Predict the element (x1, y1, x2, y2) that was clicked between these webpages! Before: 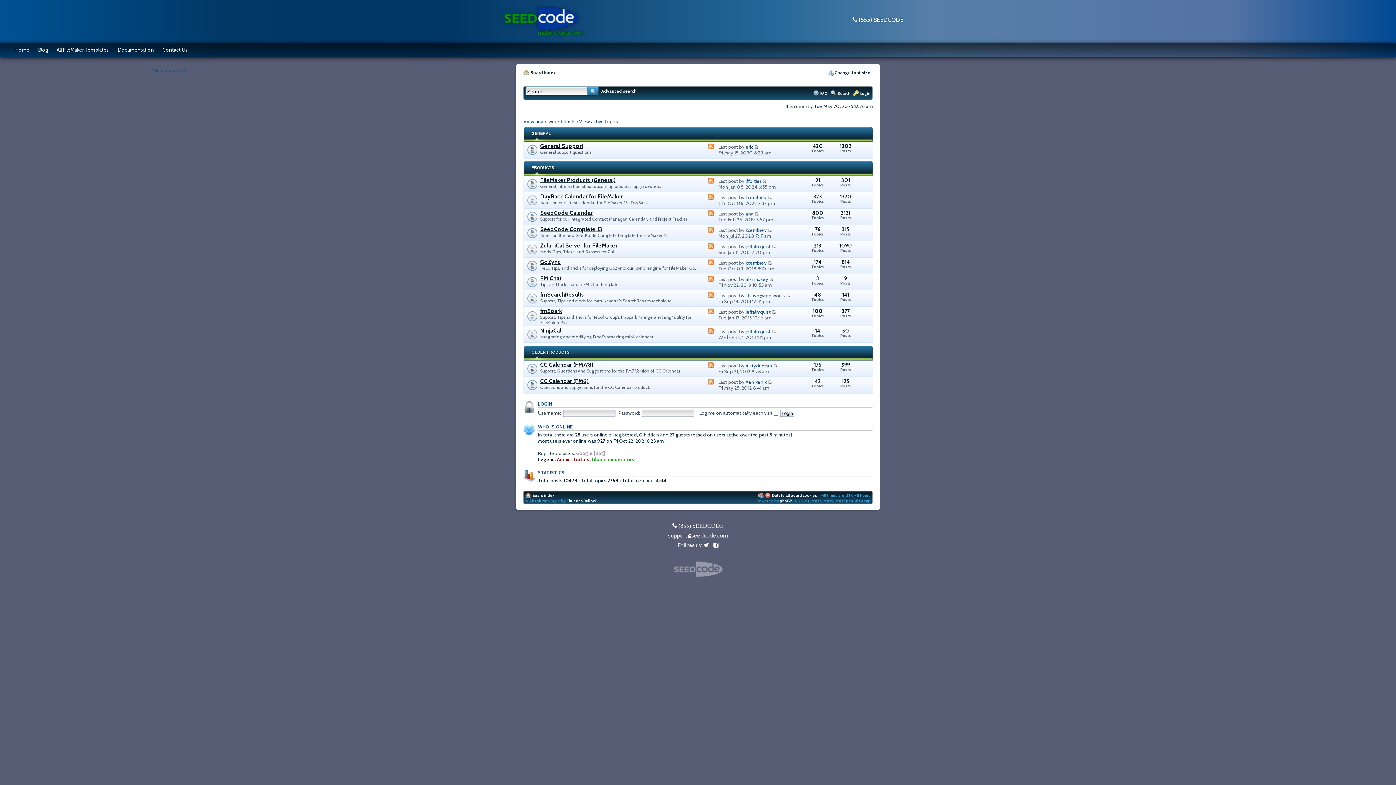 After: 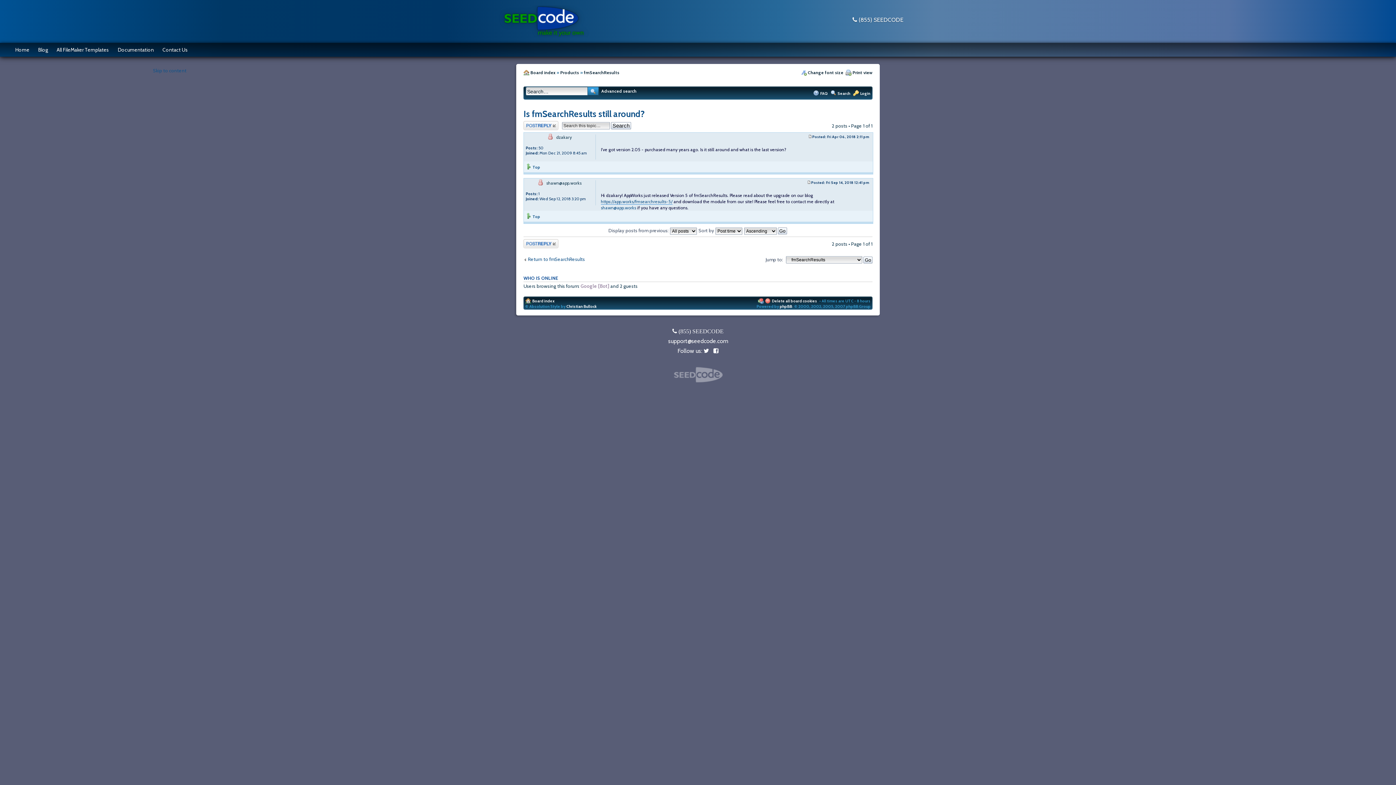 Action: bbox: (786, 292, 790, 298)